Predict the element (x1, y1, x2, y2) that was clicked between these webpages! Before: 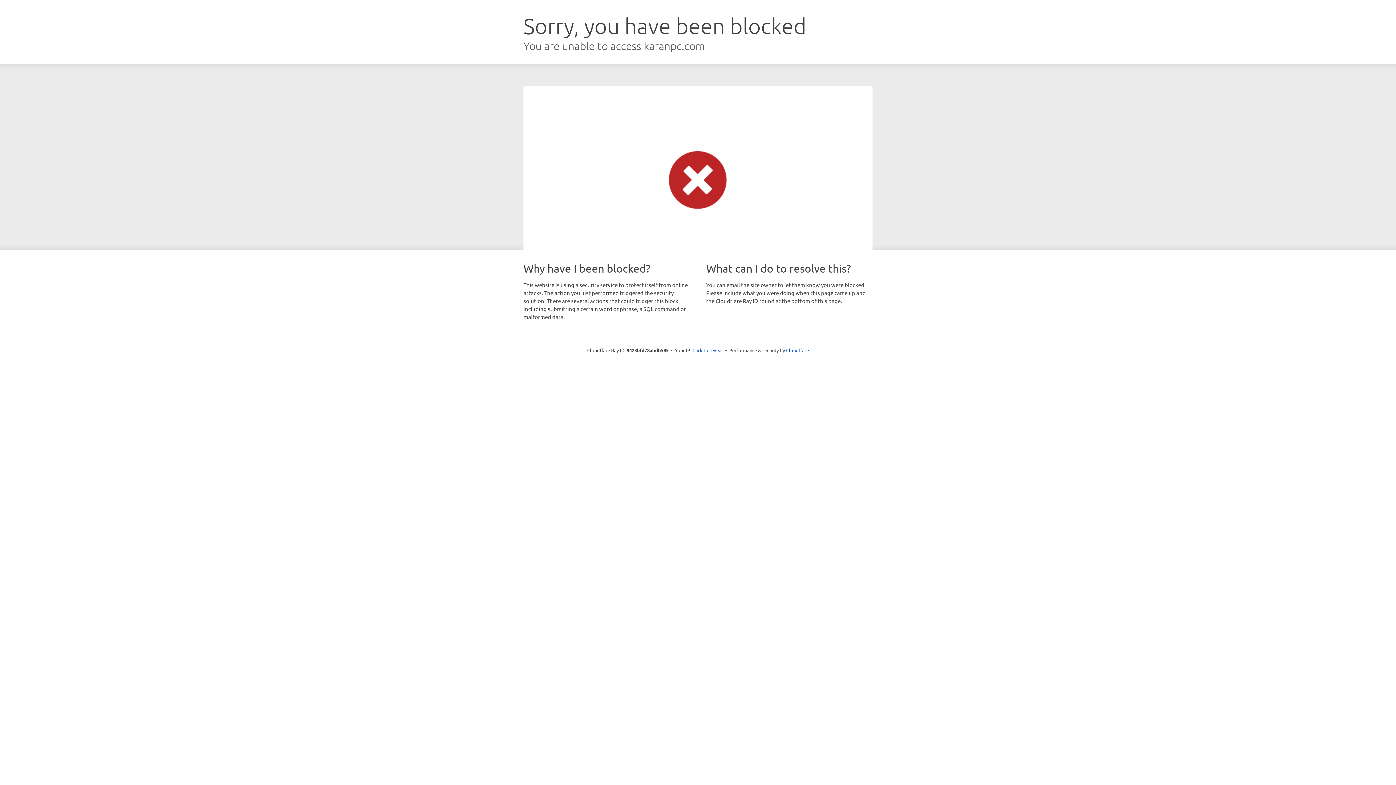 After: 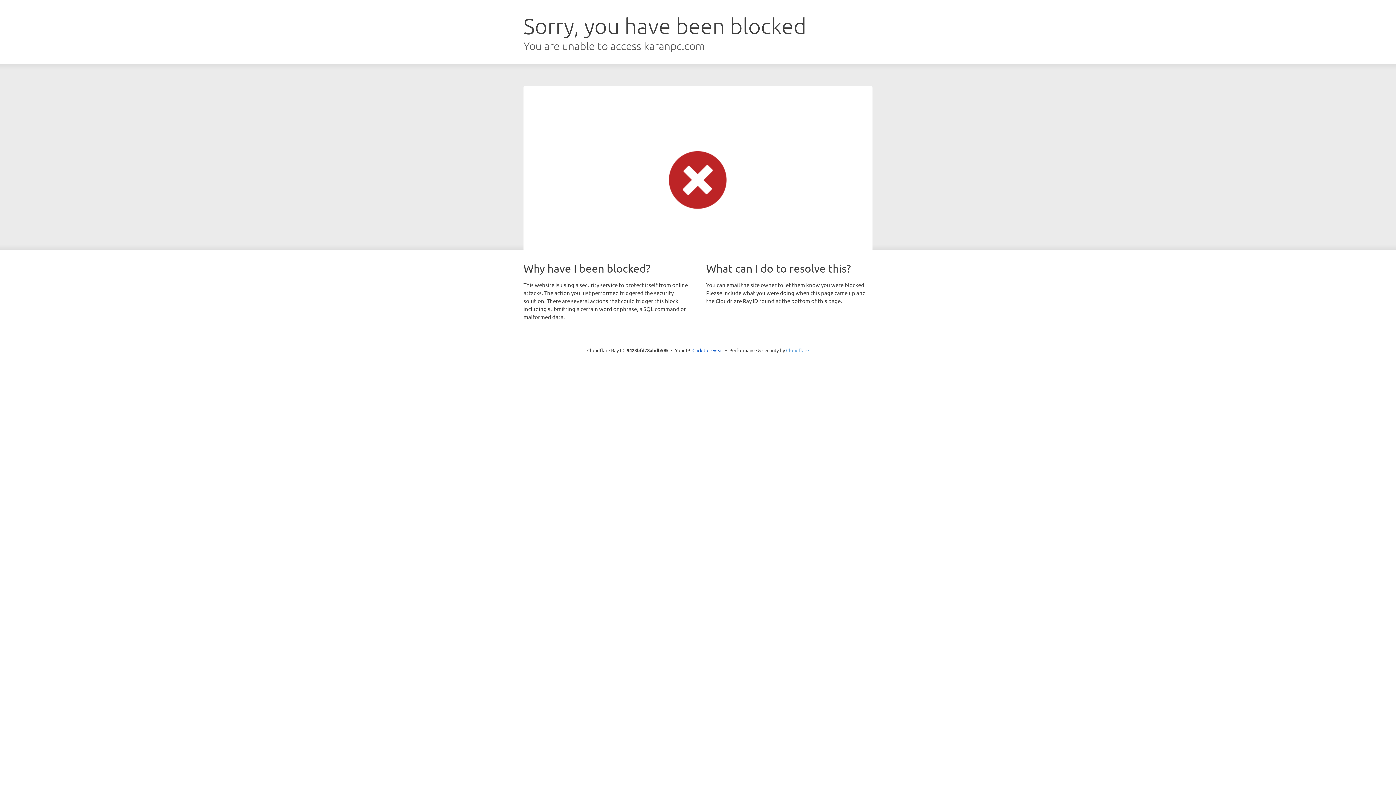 Action: bbox: (786, 347, 809, 353) label: Cloudflare